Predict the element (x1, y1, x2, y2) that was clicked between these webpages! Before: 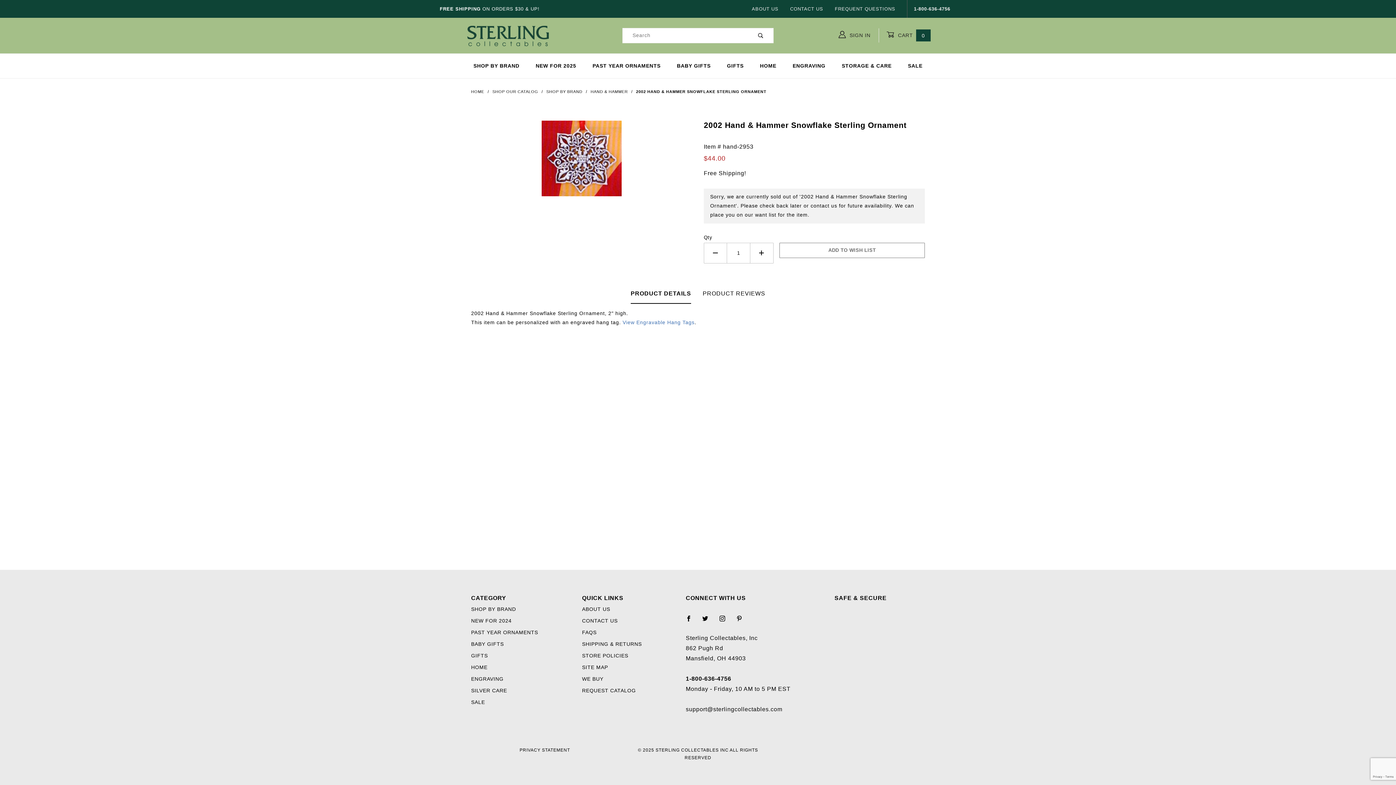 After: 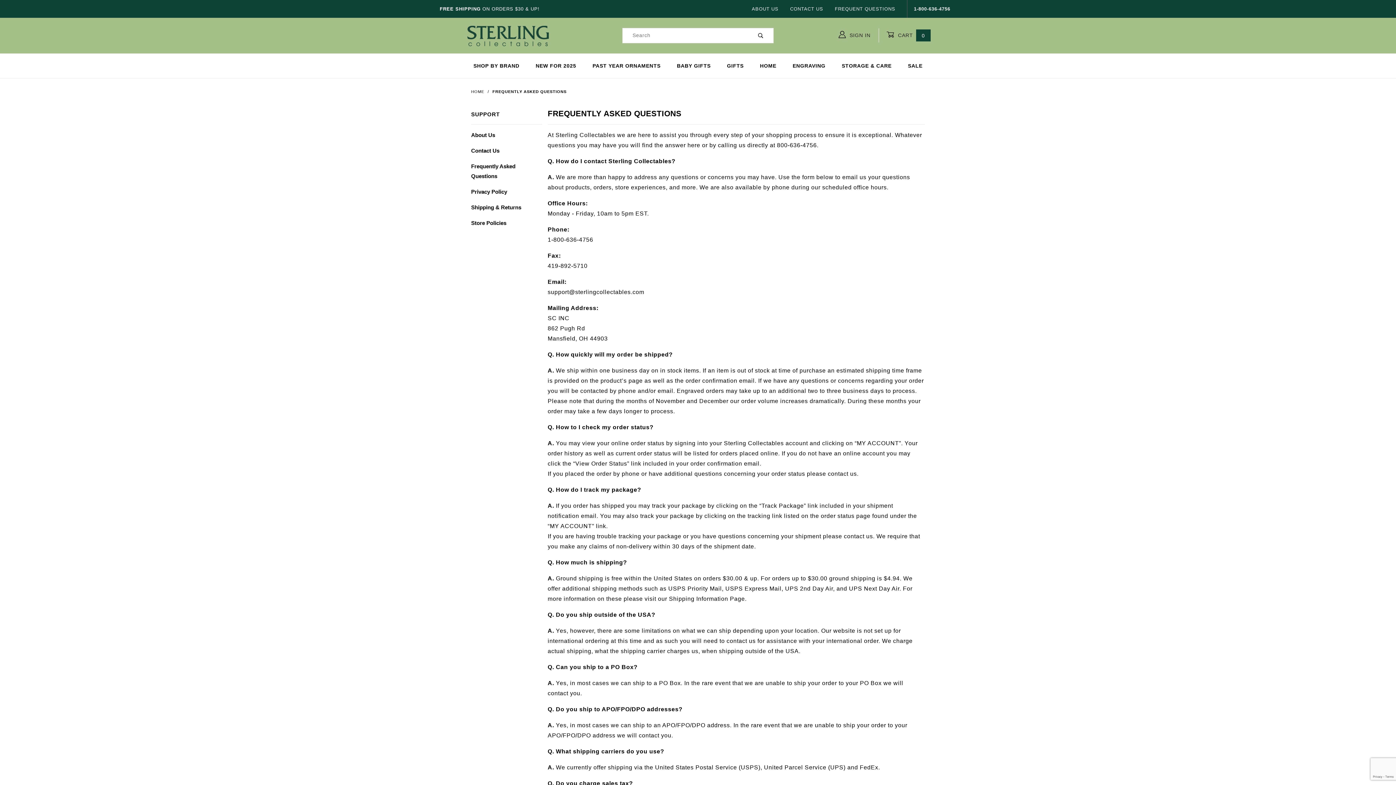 Action: label: FAQS bbox: (582, 627, 596, 637)